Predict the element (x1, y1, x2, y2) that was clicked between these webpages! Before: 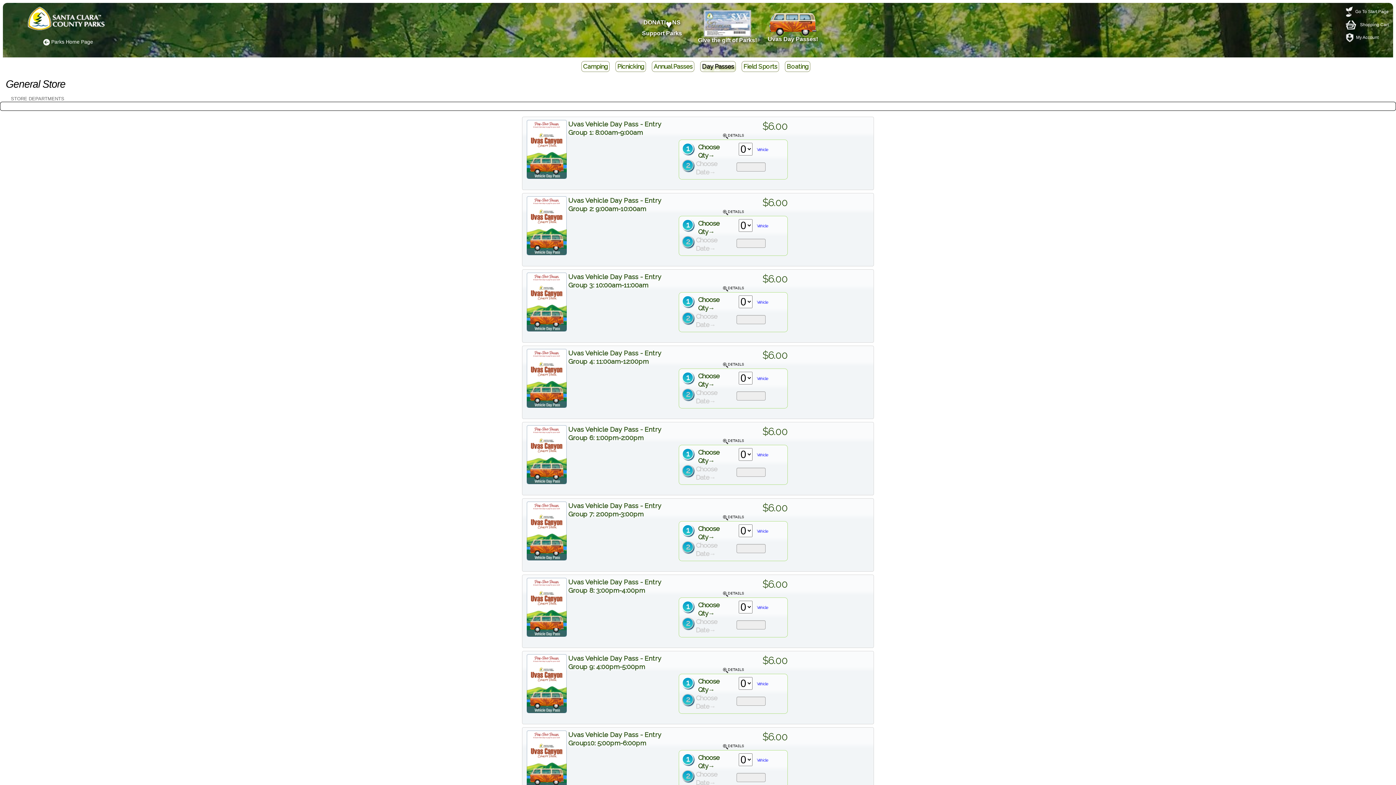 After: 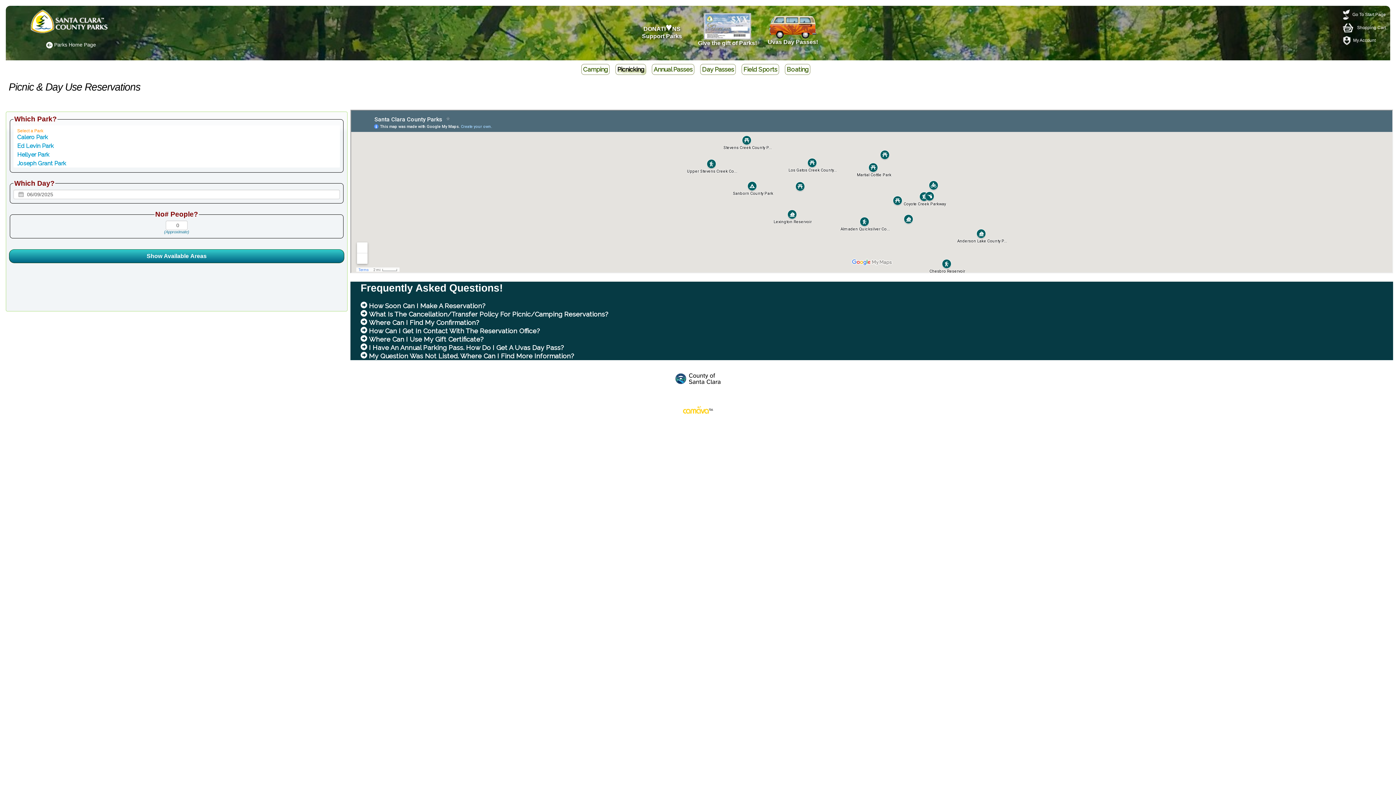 Action: bbox: (615, 61, 646, 72) label: Picnicking